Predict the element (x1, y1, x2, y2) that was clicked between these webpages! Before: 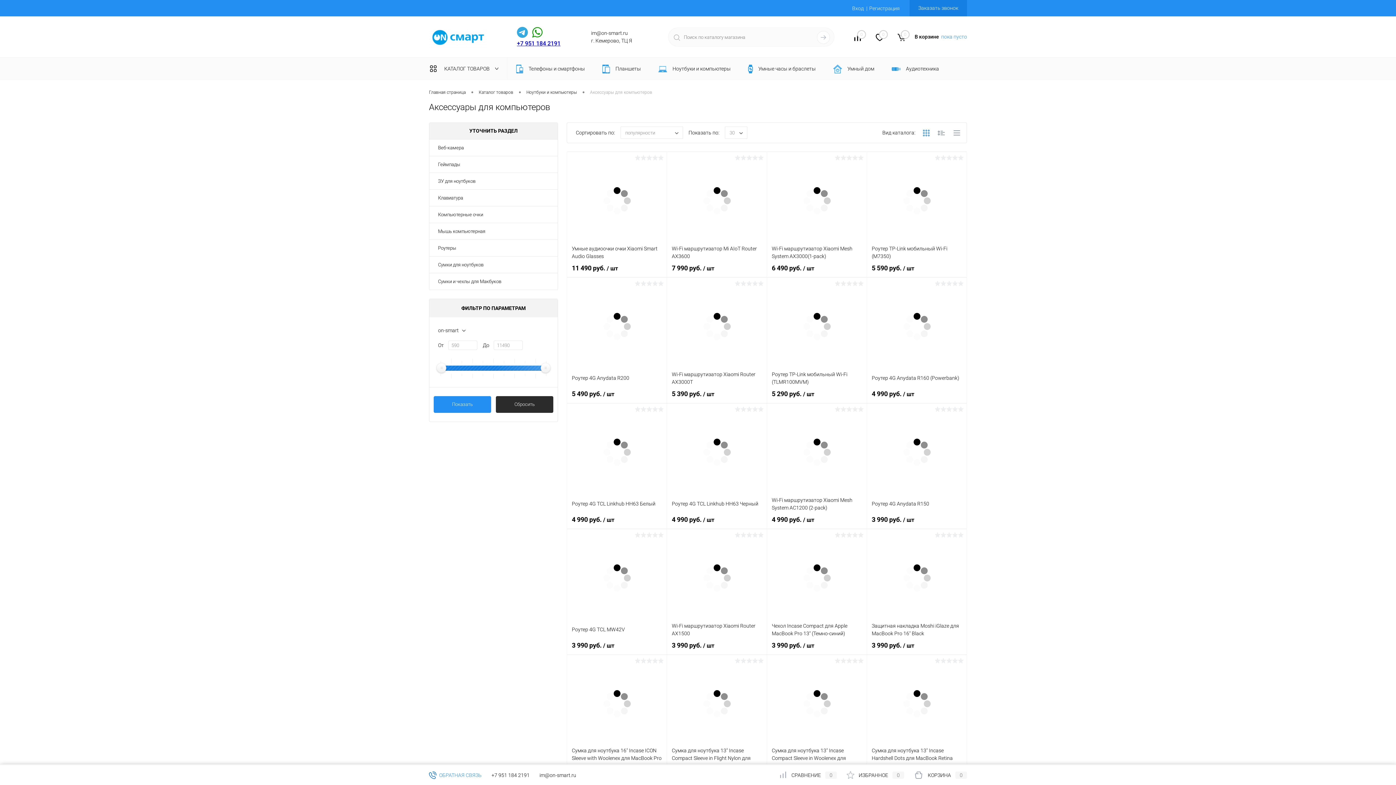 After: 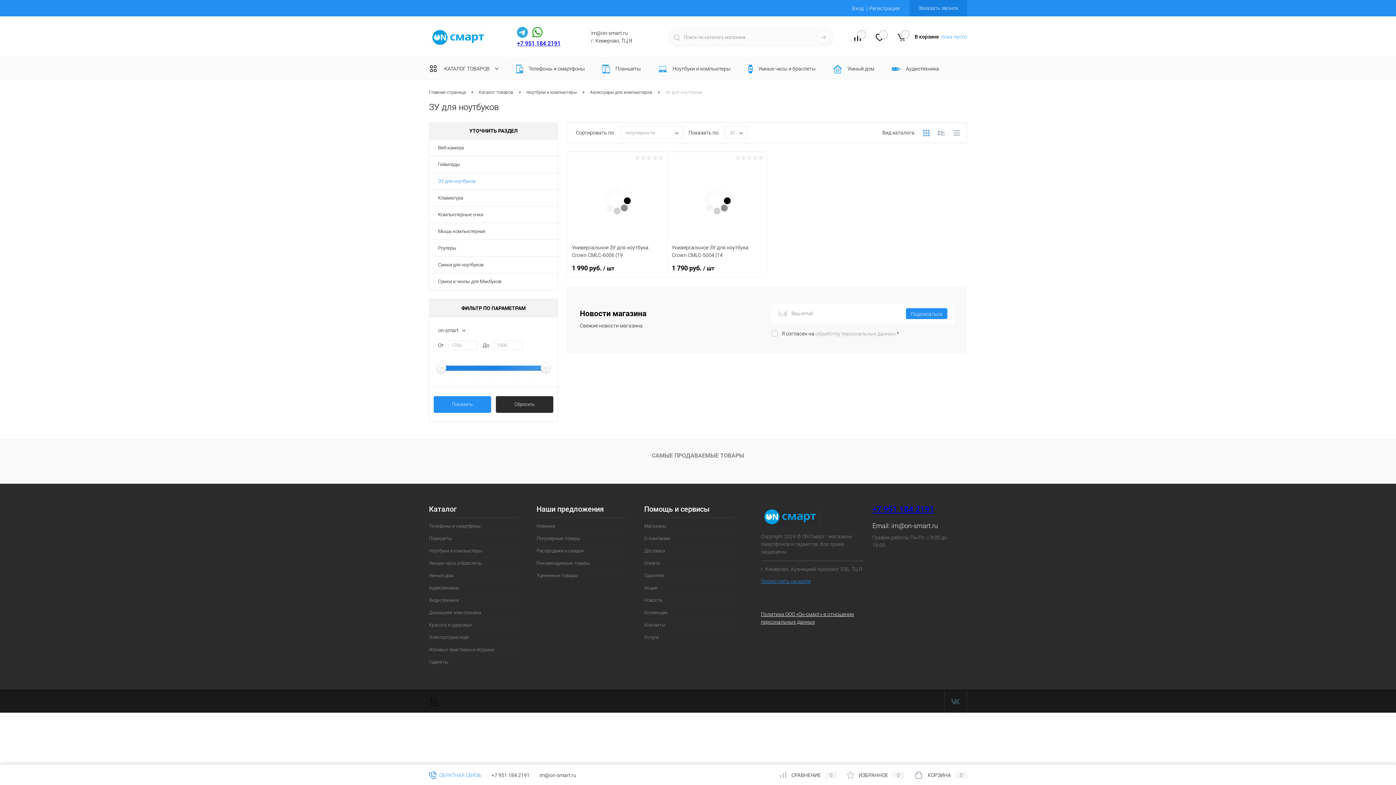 Action: bbox: (429, 173, 484, 189) label: ЗУ для ноутбуков